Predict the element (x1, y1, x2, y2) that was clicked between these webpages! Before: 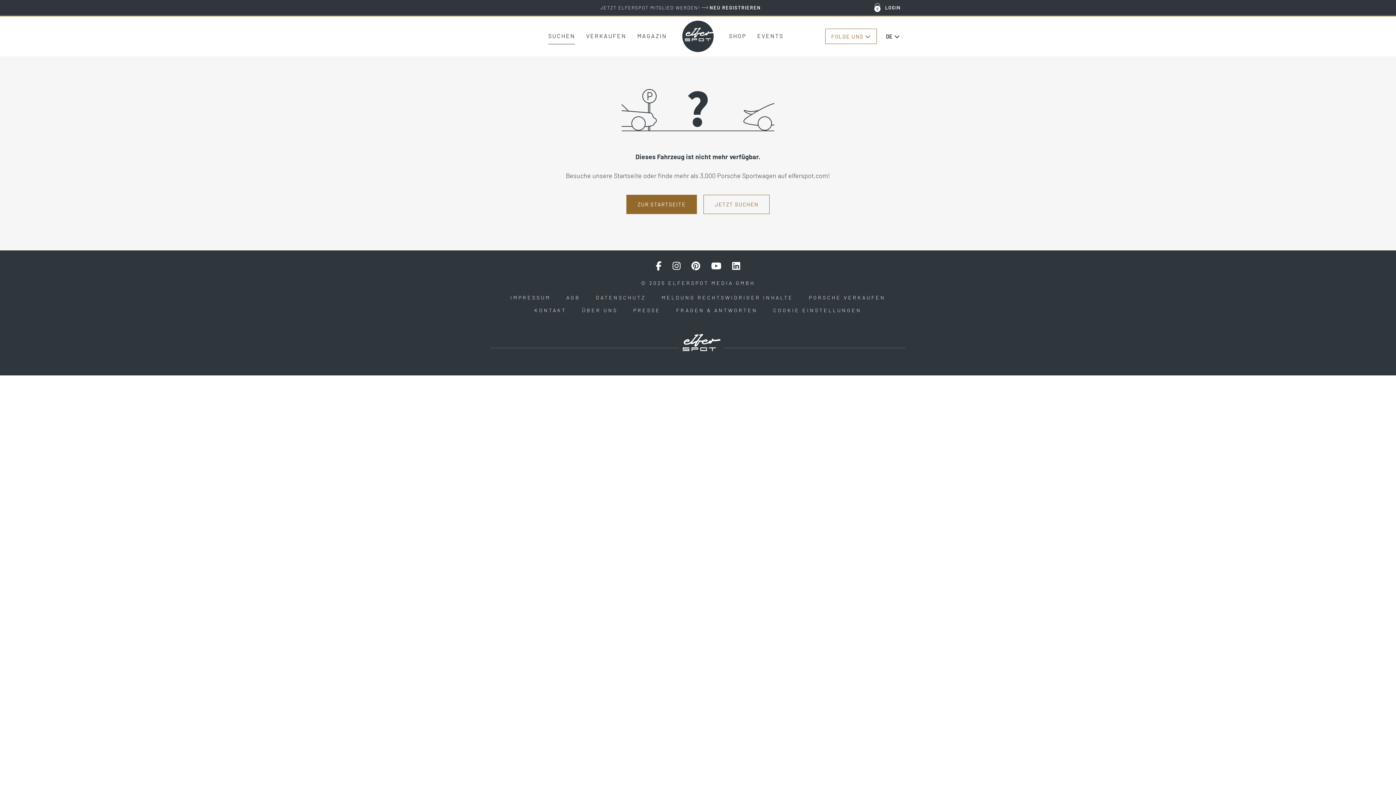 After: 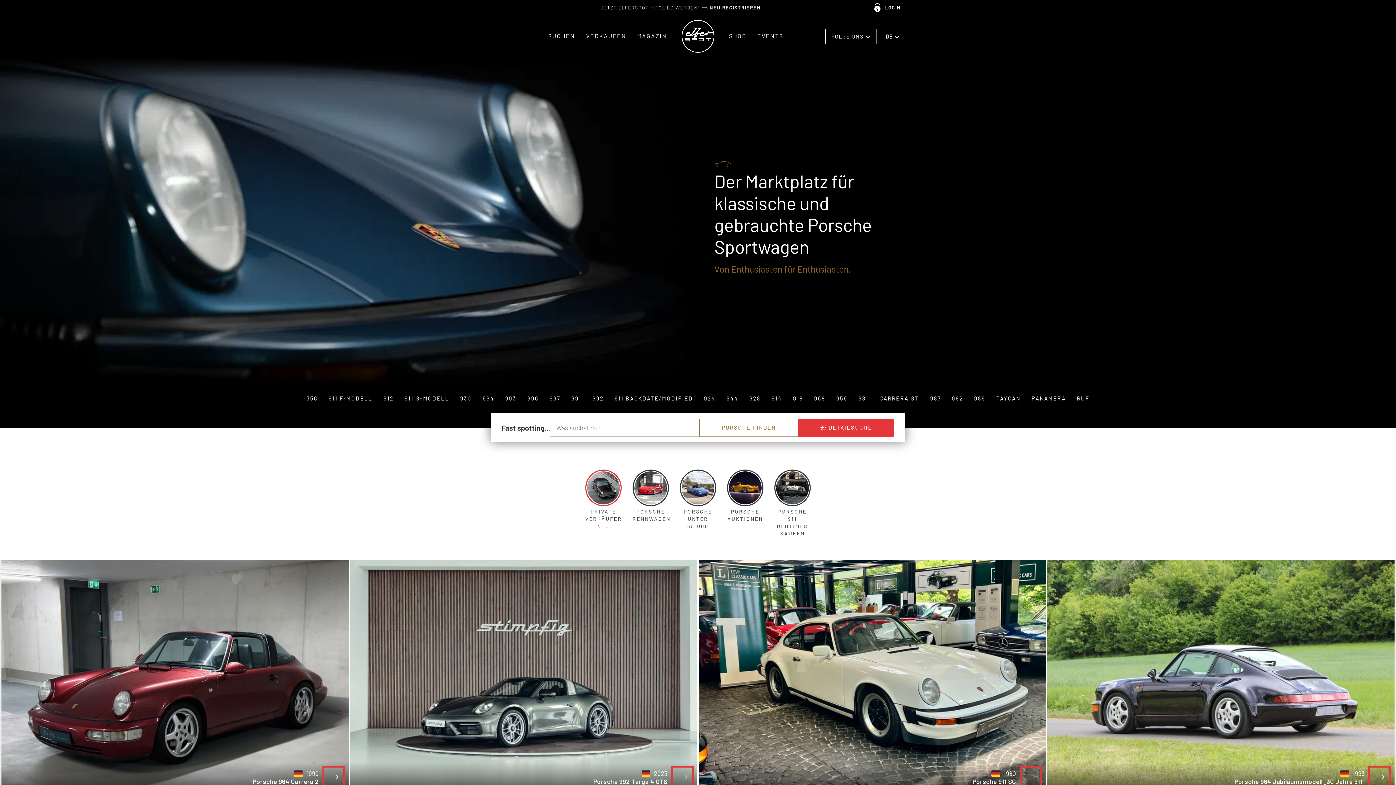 Action: bbox: (679, 334, 724, 351)